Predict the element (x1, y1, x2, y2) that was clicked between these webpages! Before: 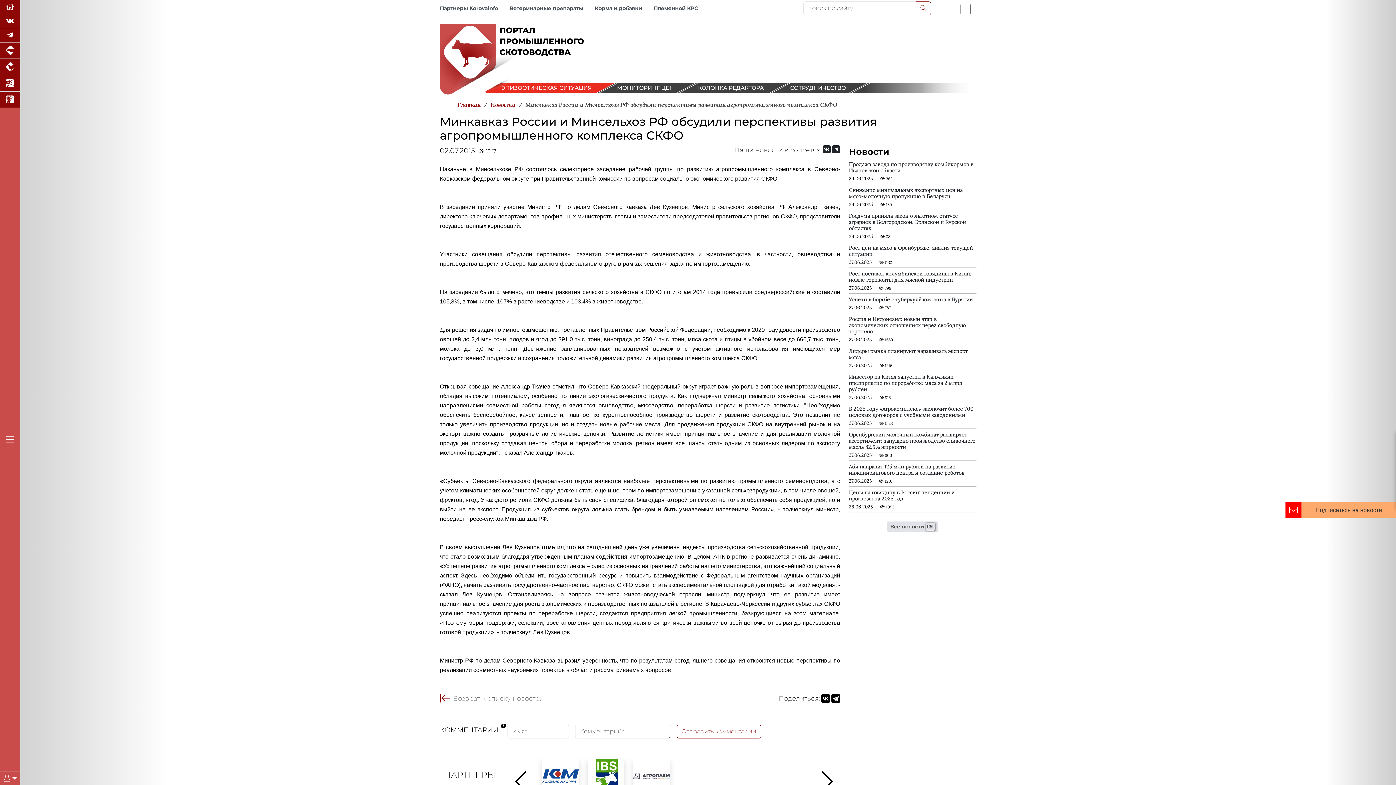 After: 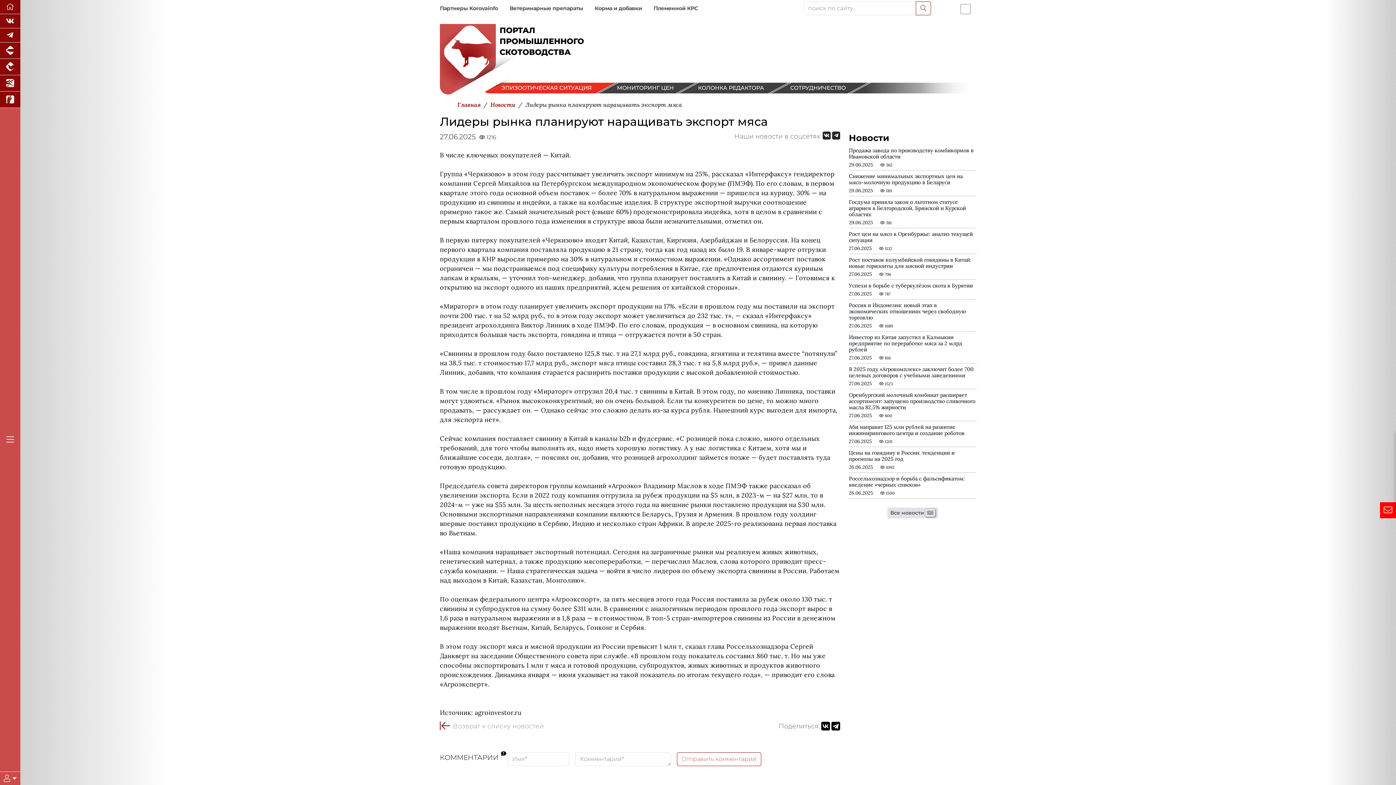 Action: label: Лидеры рынка планируют наращивать экспорт мяса bbox: (849, 348, 976, 360)